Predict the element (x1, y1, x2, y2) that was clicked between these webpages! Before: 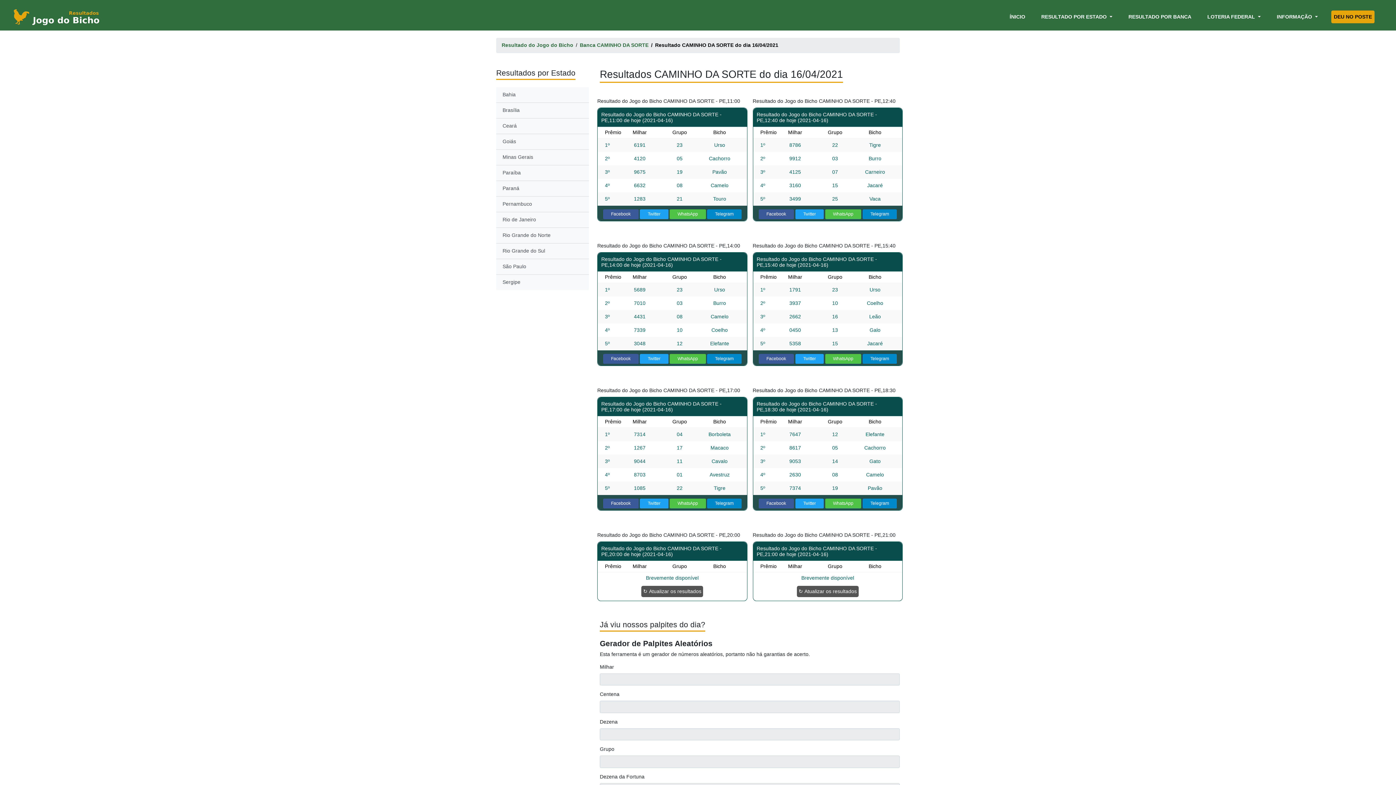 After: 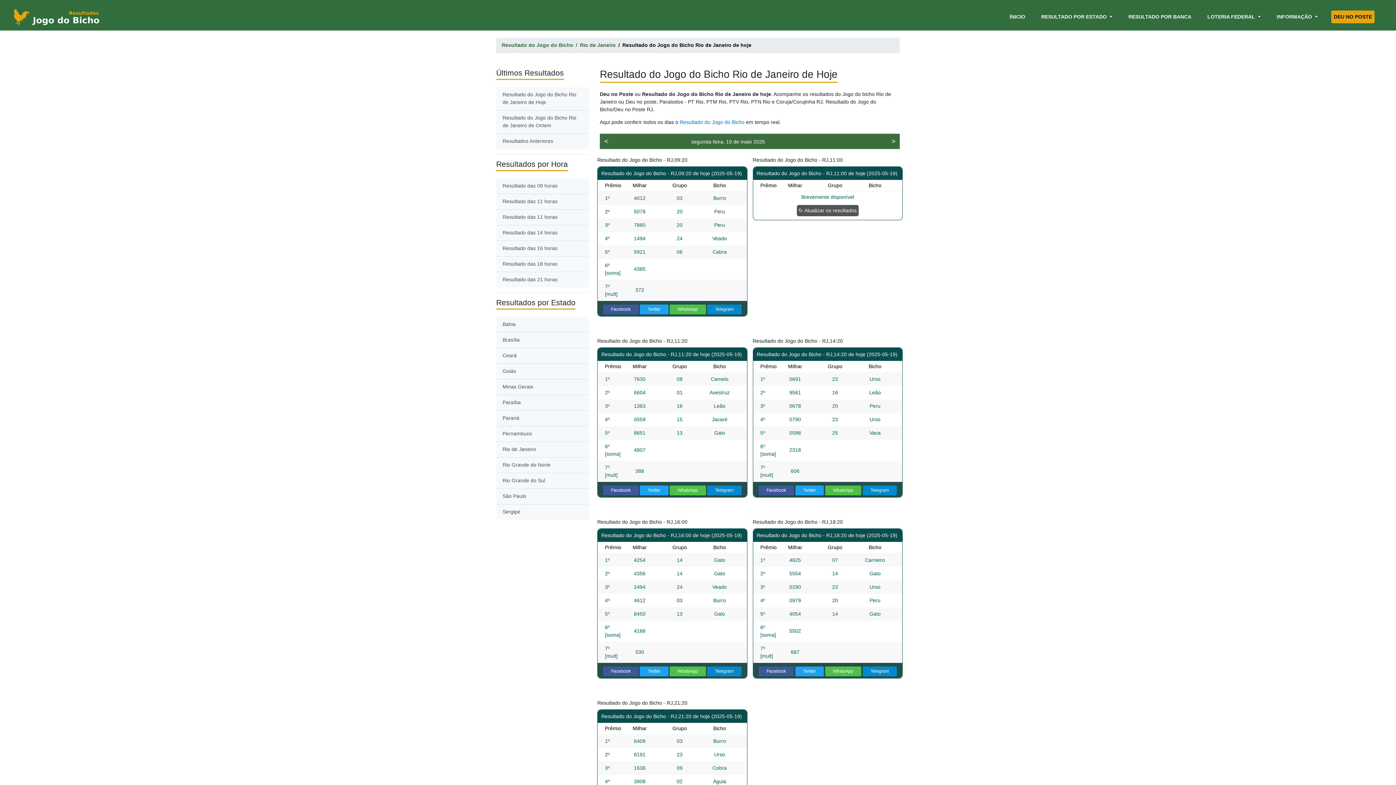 Action: label: Rio de Janeiro bbox: (496, 212, 589, 227)